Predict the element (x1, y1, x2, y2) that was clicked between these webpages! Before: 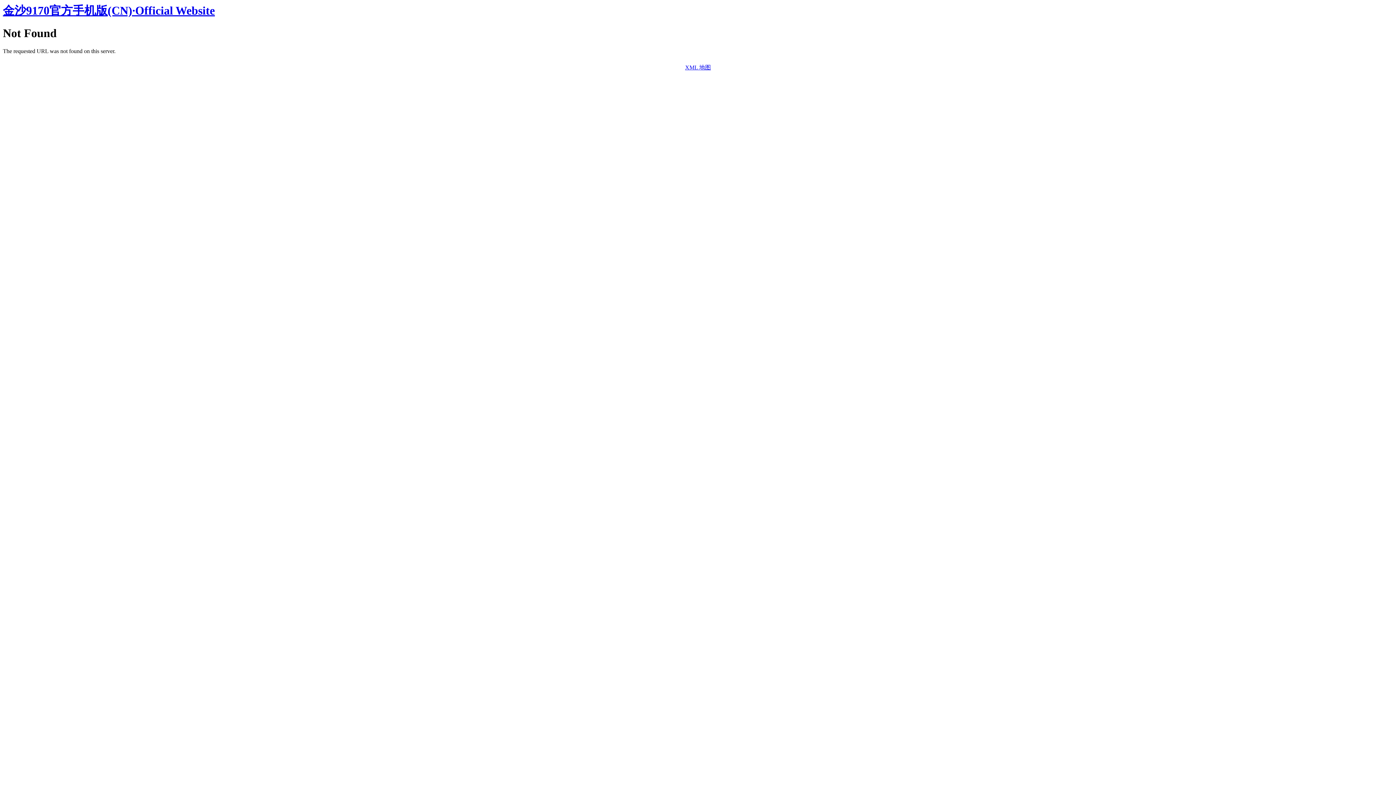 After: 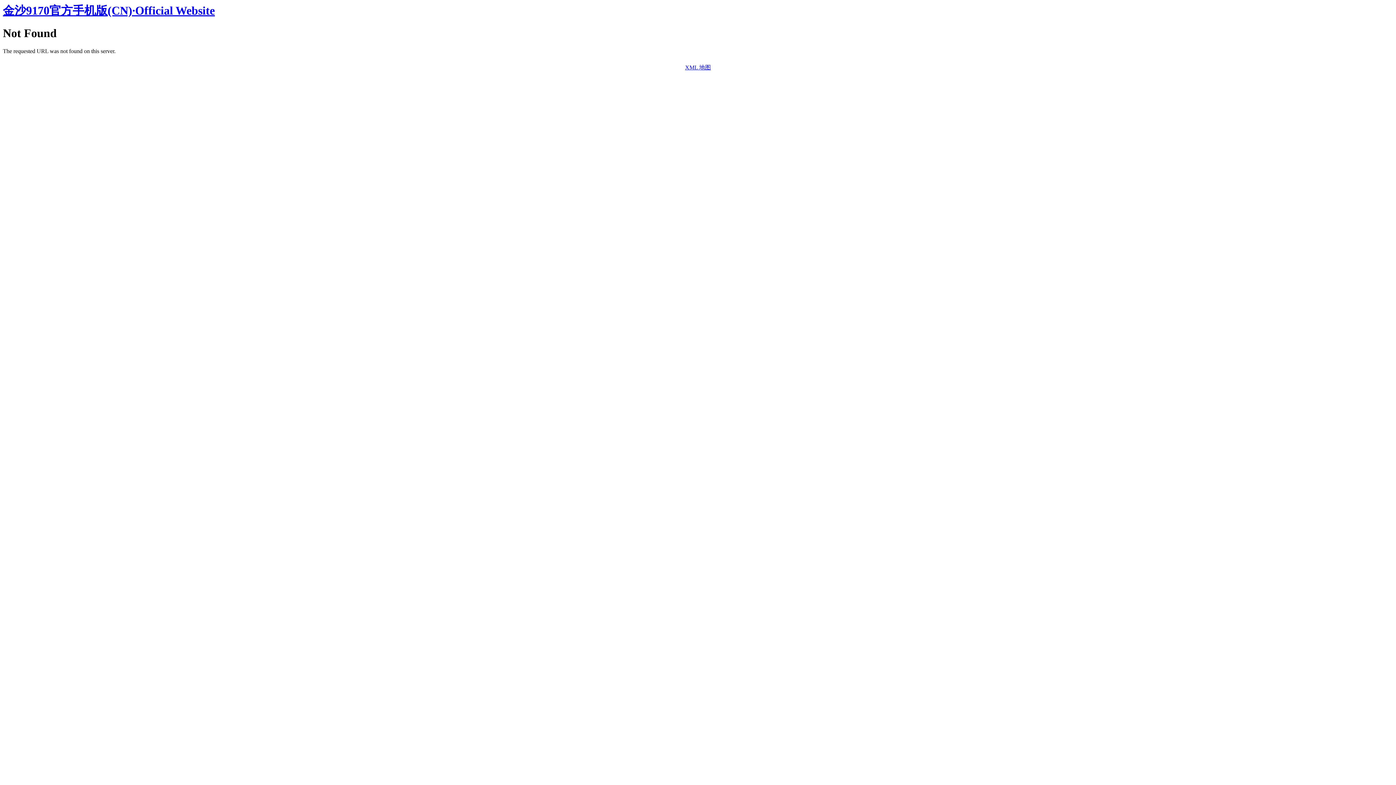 Action: bbox: (2, 4, 214, 17) label: 金沙9170官方手机版(CN)·Official Website